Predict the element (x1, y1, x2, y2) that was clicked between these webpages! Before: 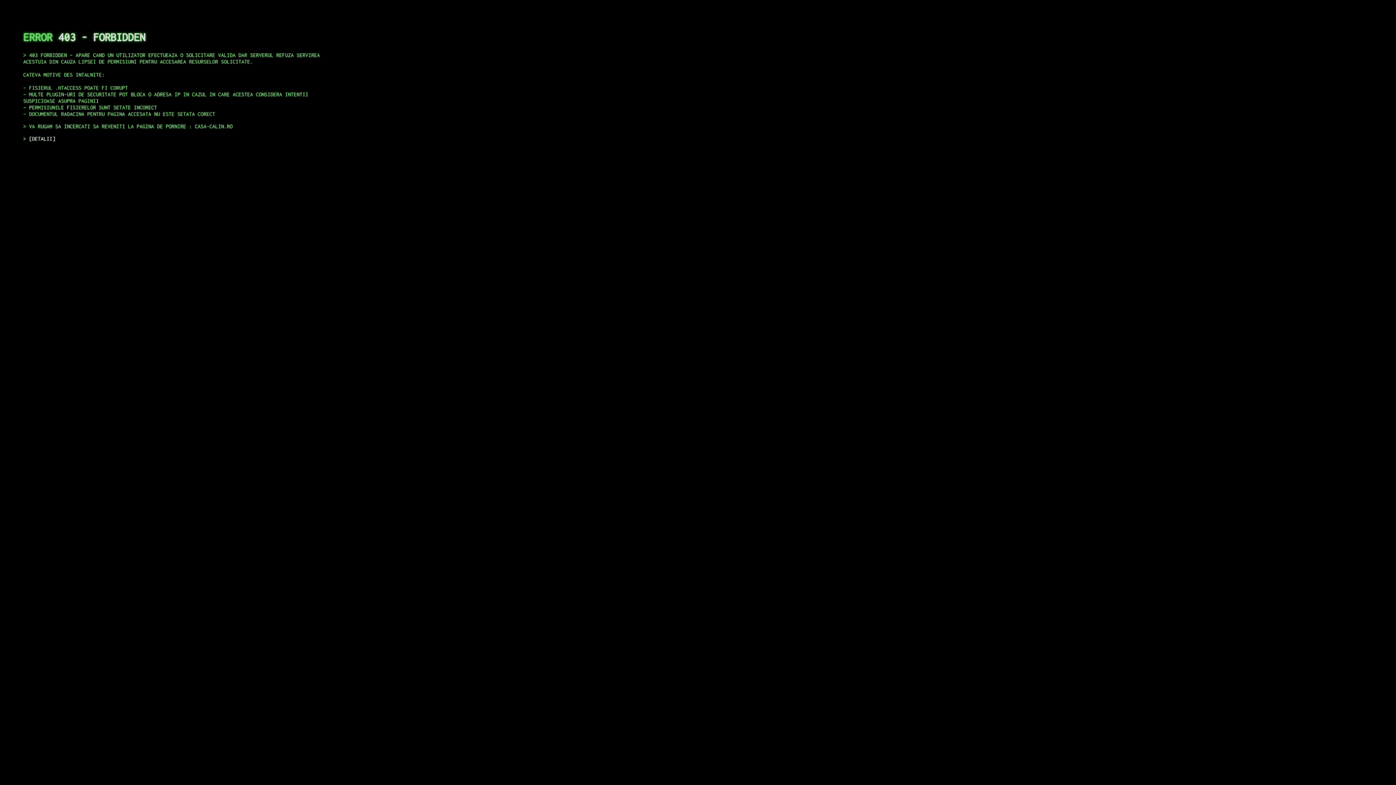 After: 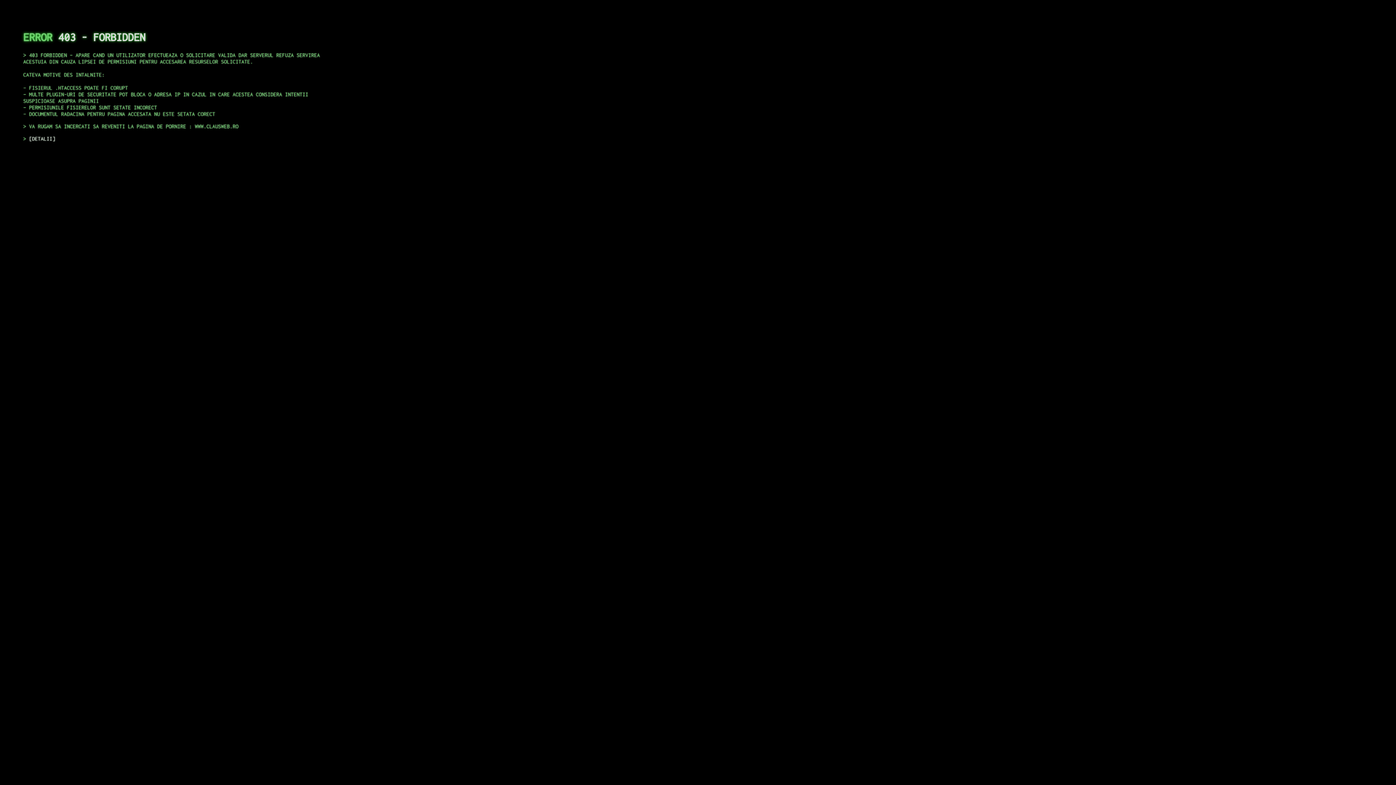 Action: bbox: (29, 135, 55, 141) label: DETALII